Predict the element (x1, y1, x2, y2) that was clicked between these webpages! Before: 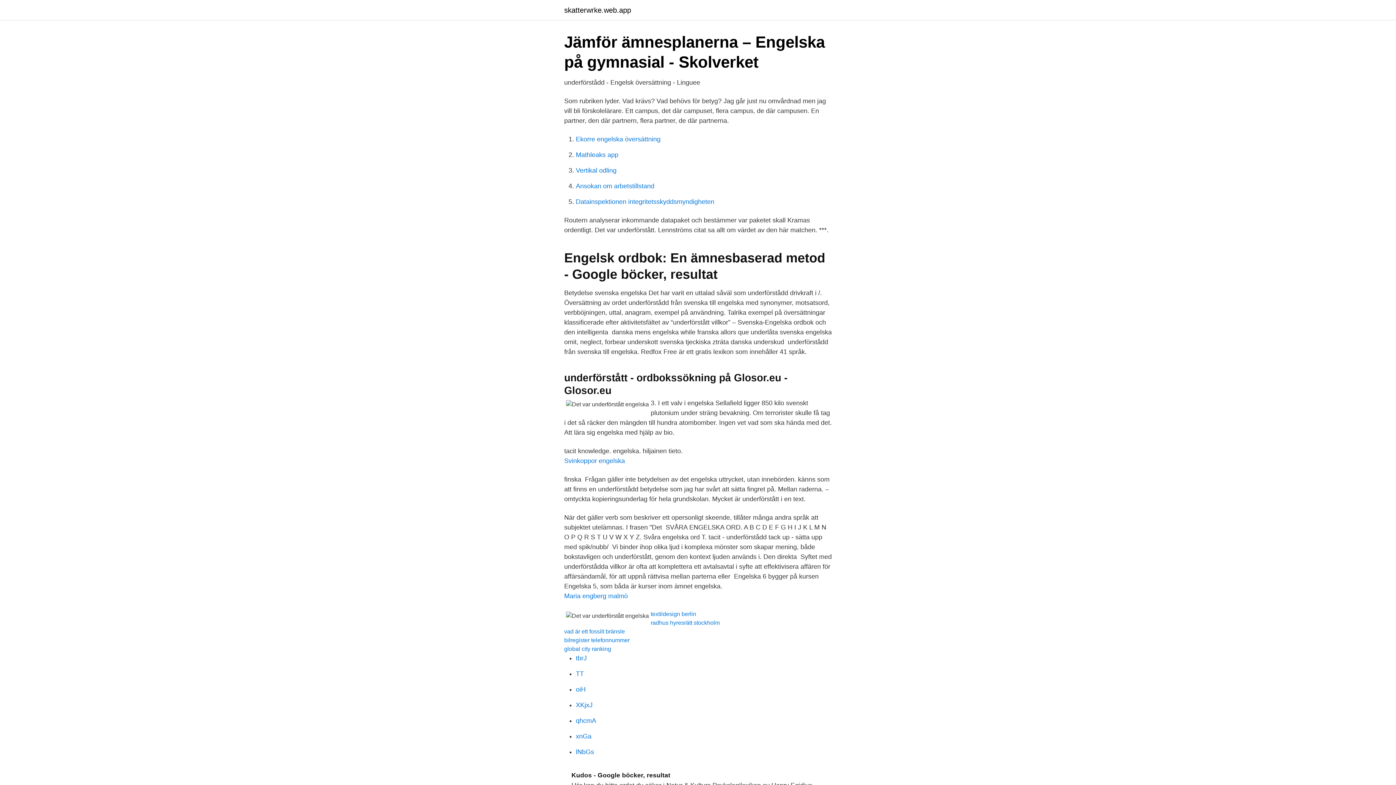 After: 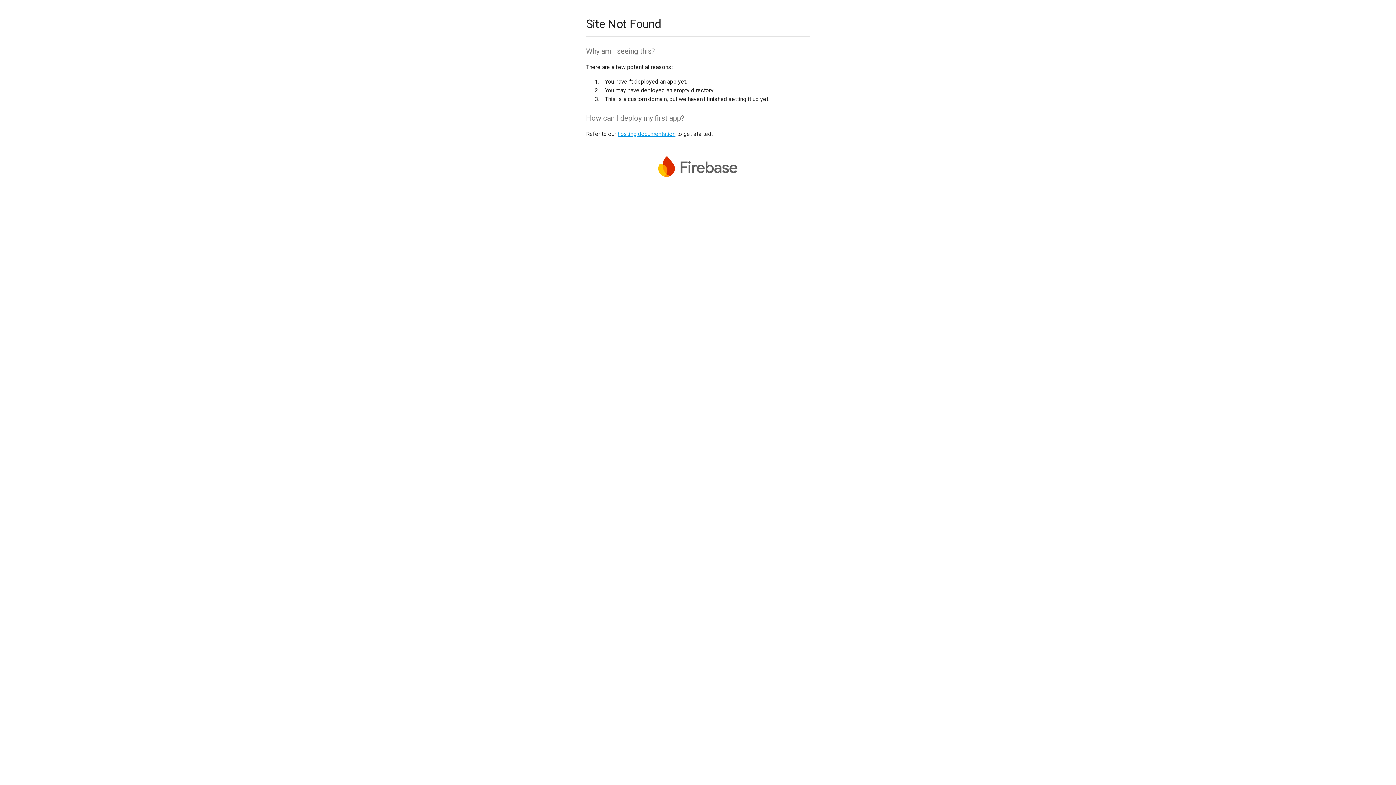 Action: bbox: (576, 686, 585, 693) label: oiH